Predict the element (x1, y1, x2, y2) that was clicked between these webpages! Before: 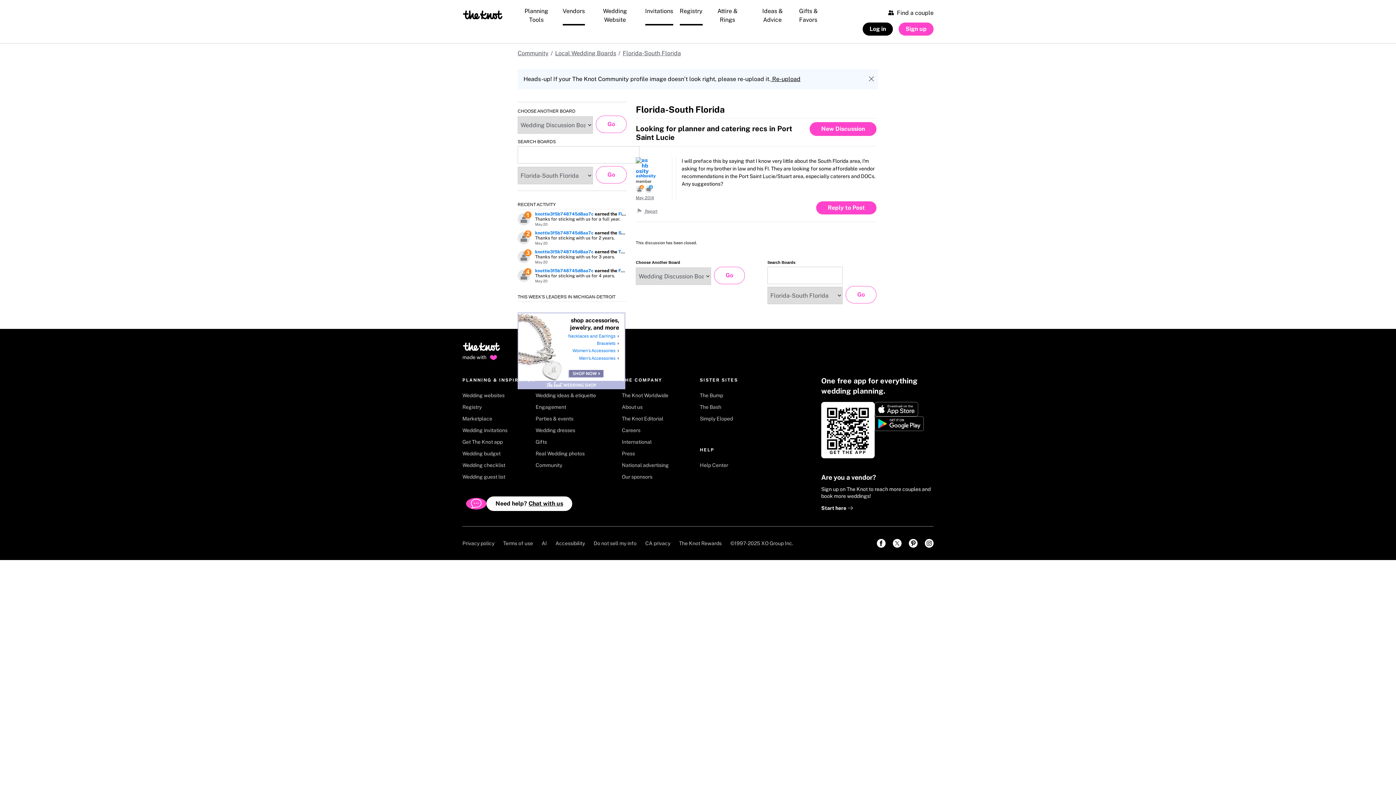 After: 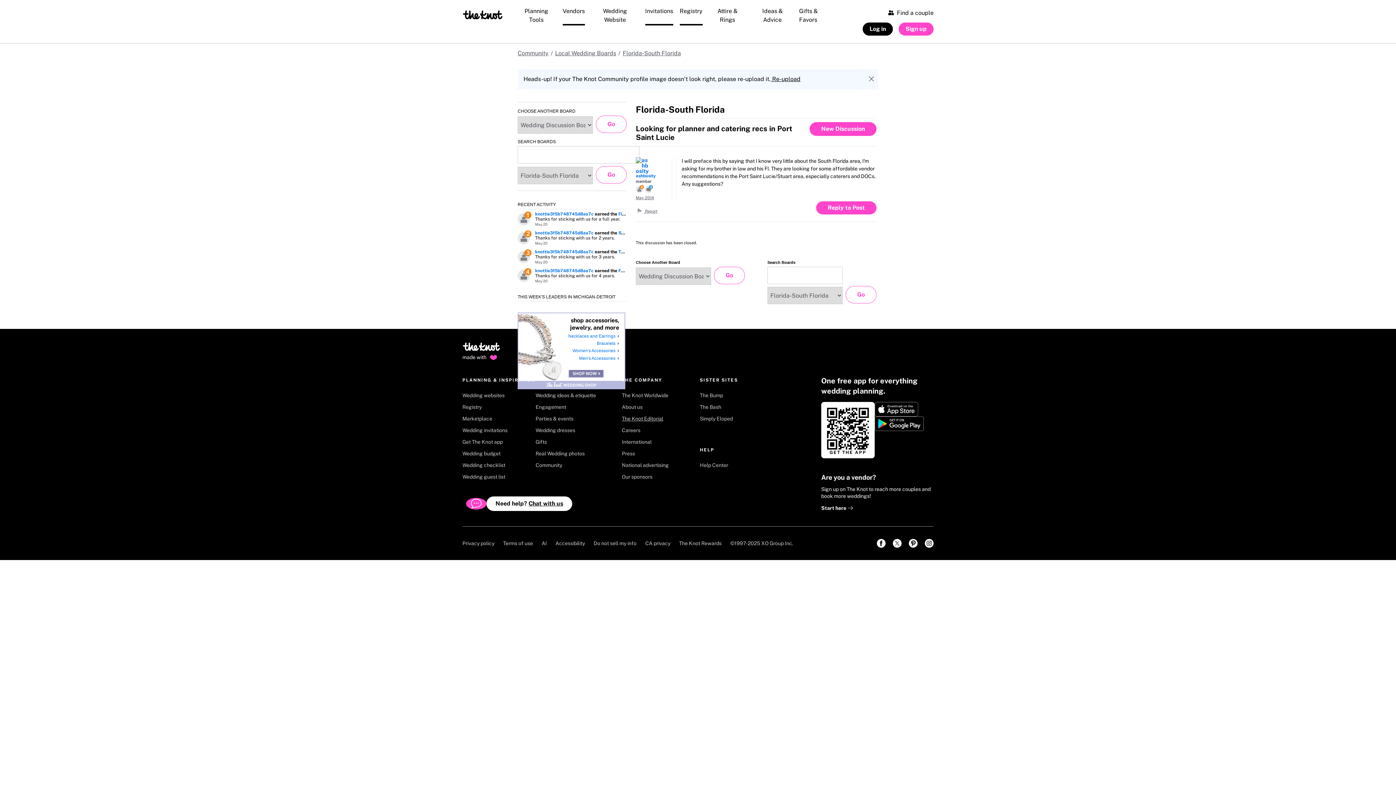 Action: bbox: (622, 415, 679, 427) label: The Knot Editorial